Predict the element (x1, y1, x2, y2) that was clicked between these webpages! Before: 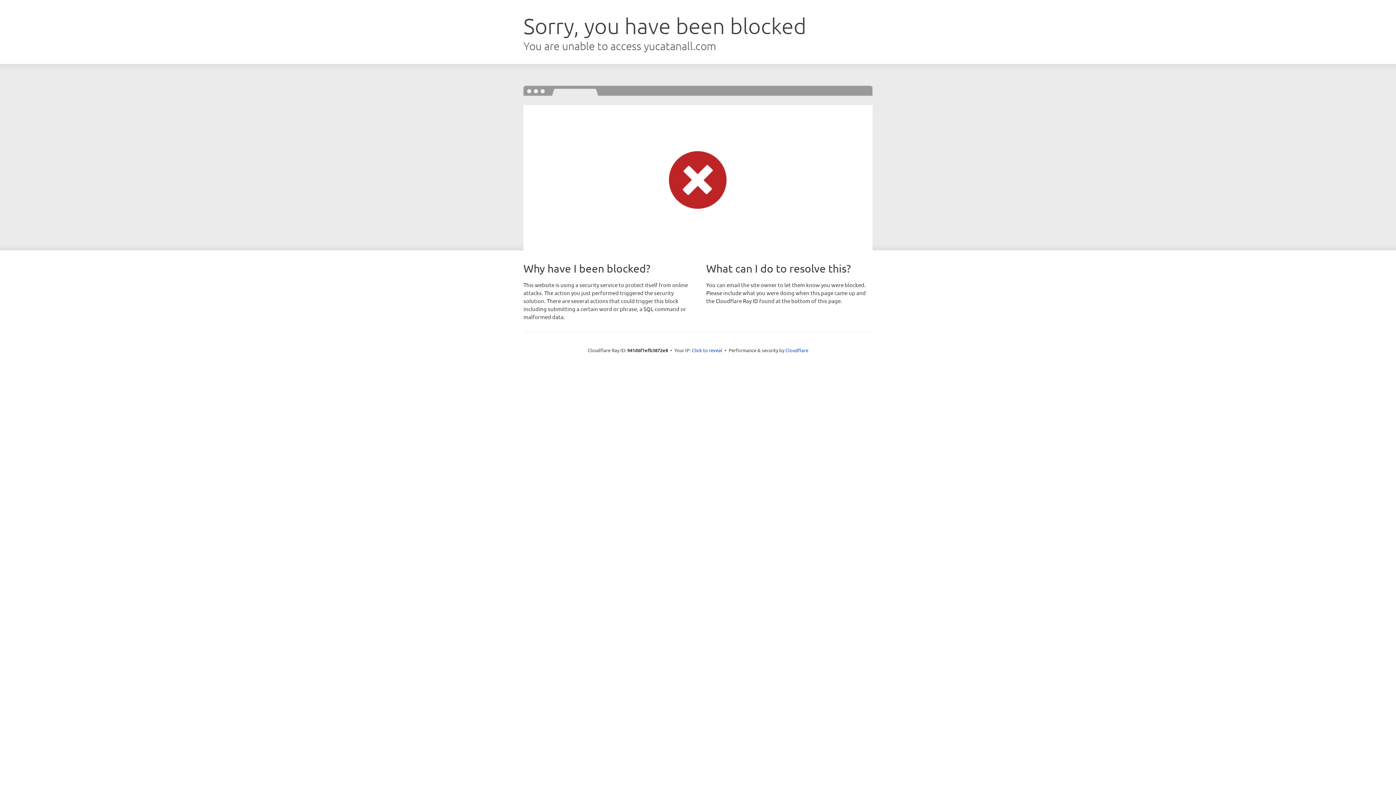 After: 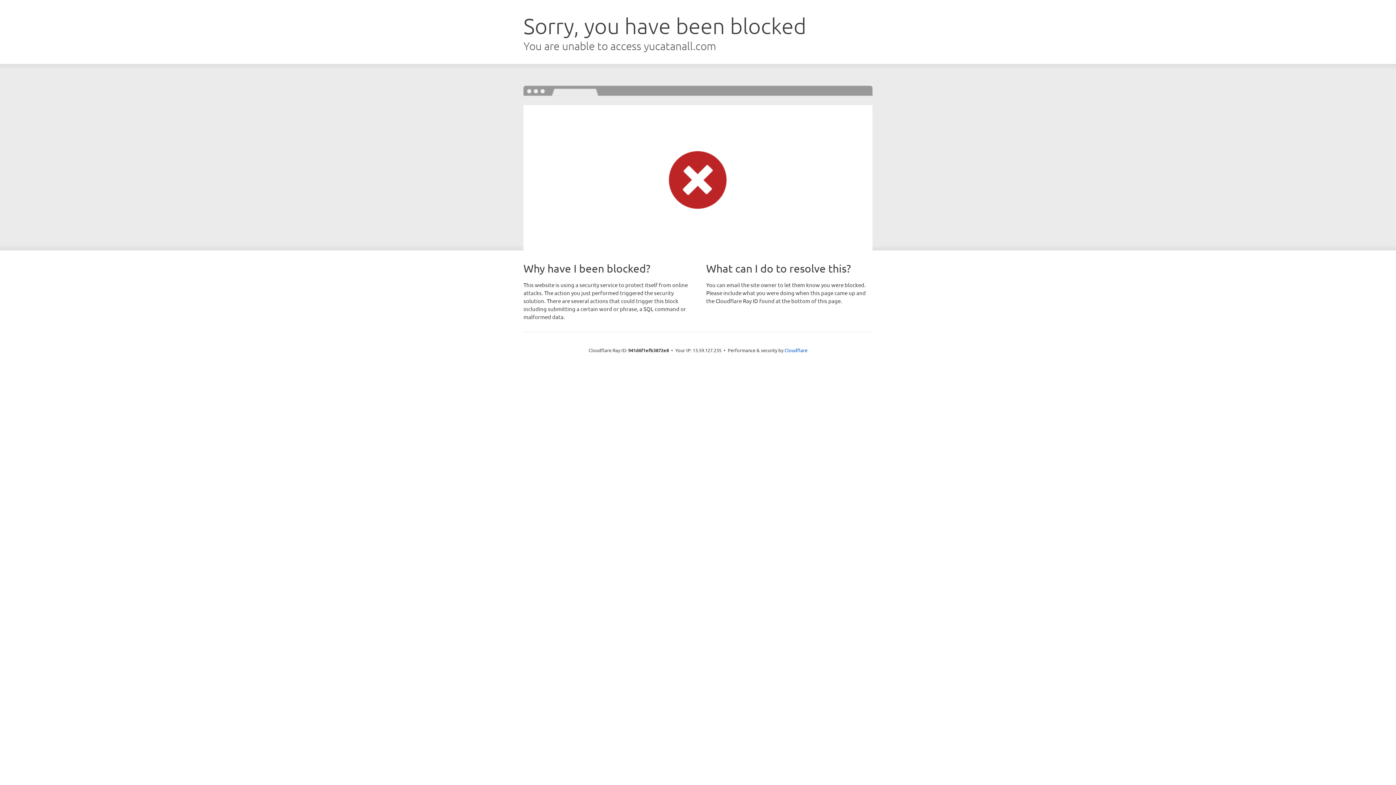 Action: bbox: (692, 346, 722, 353) label: Click to reveal